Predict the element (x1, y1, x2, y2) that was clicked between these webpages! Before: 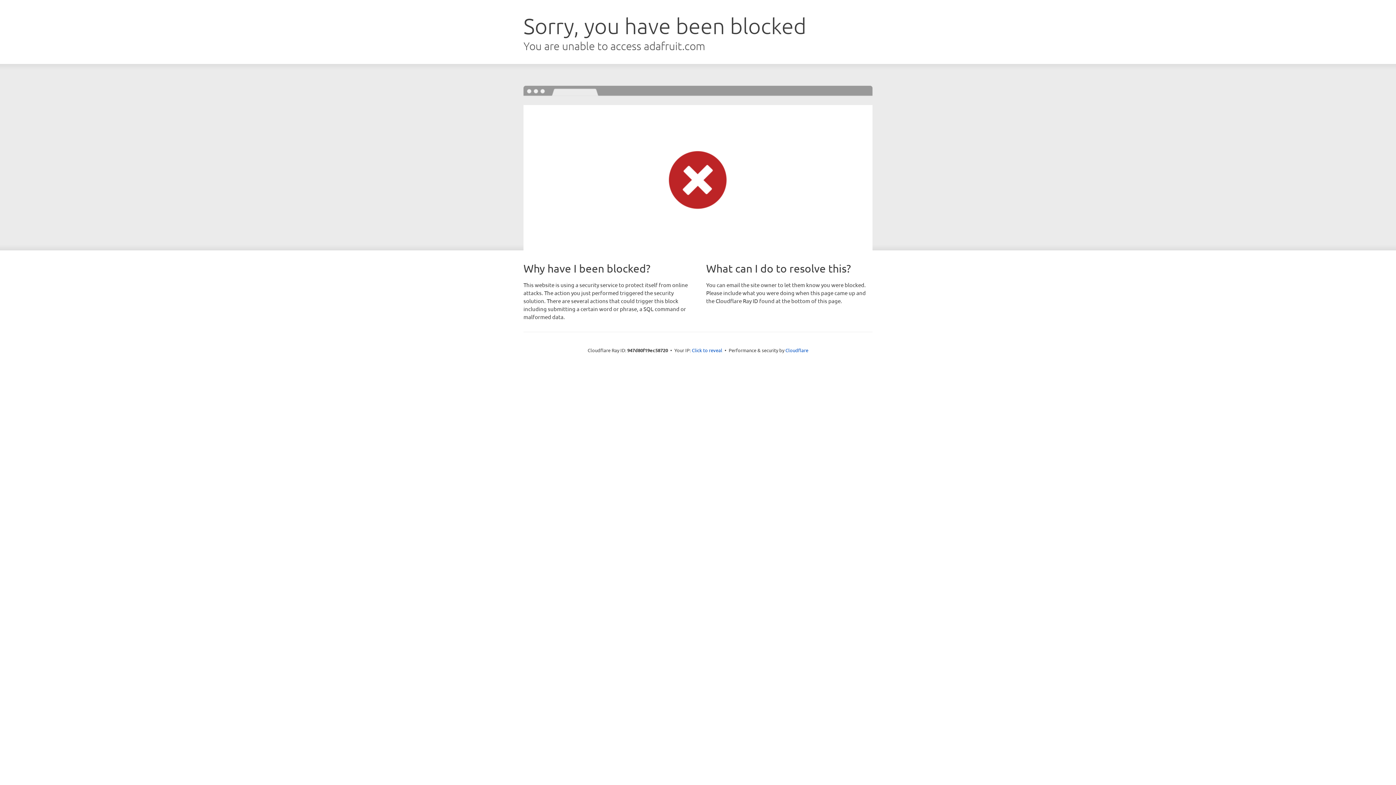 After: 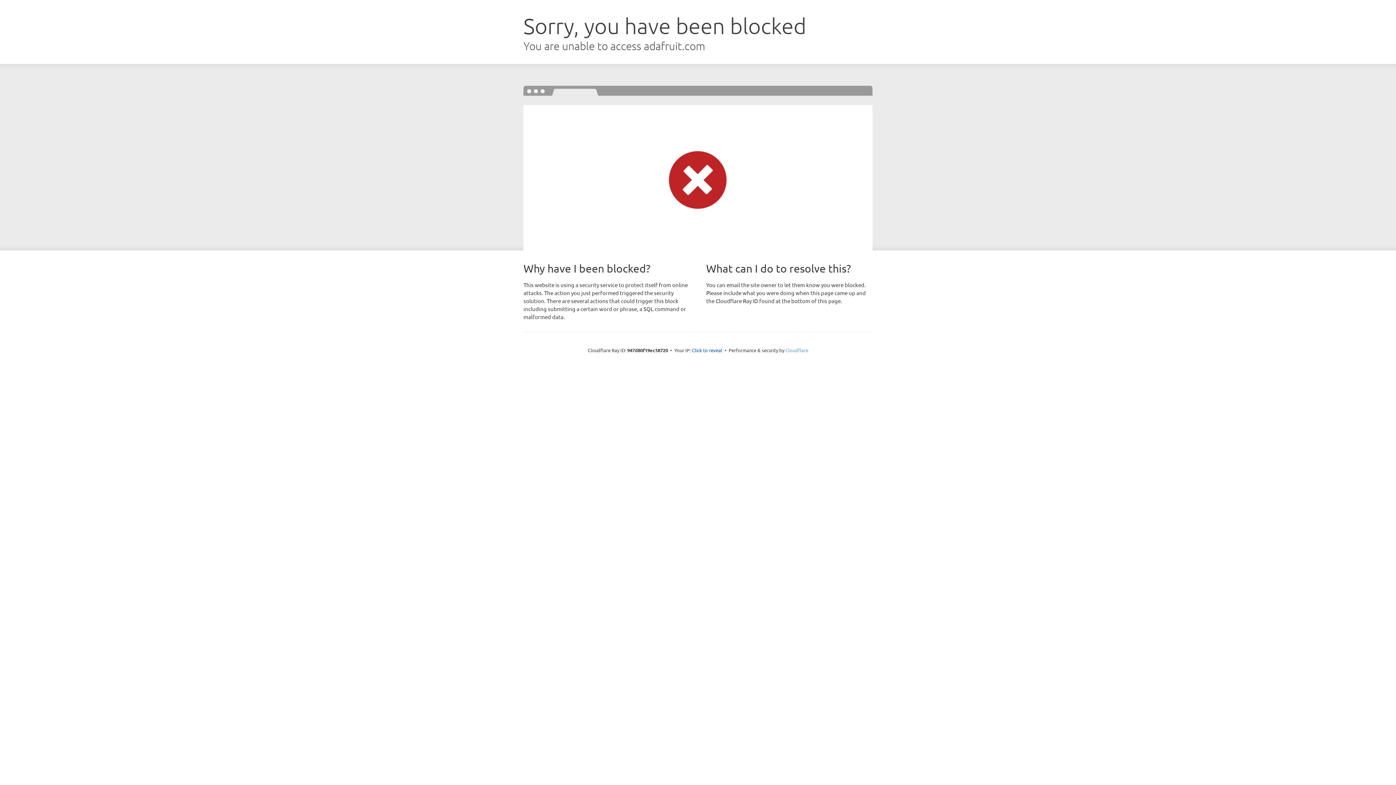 Action: bbox: (785, 347, 808, 353) label: Cloudflare